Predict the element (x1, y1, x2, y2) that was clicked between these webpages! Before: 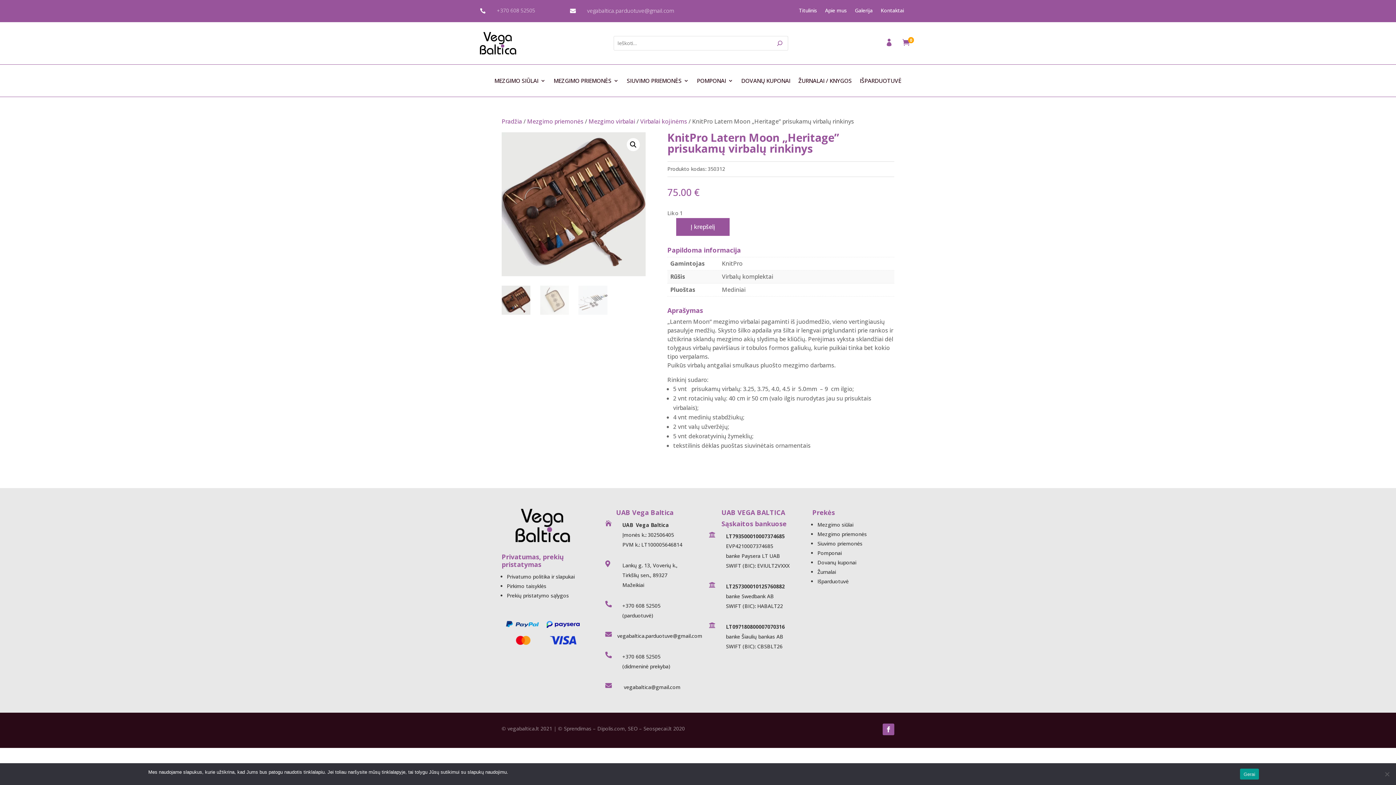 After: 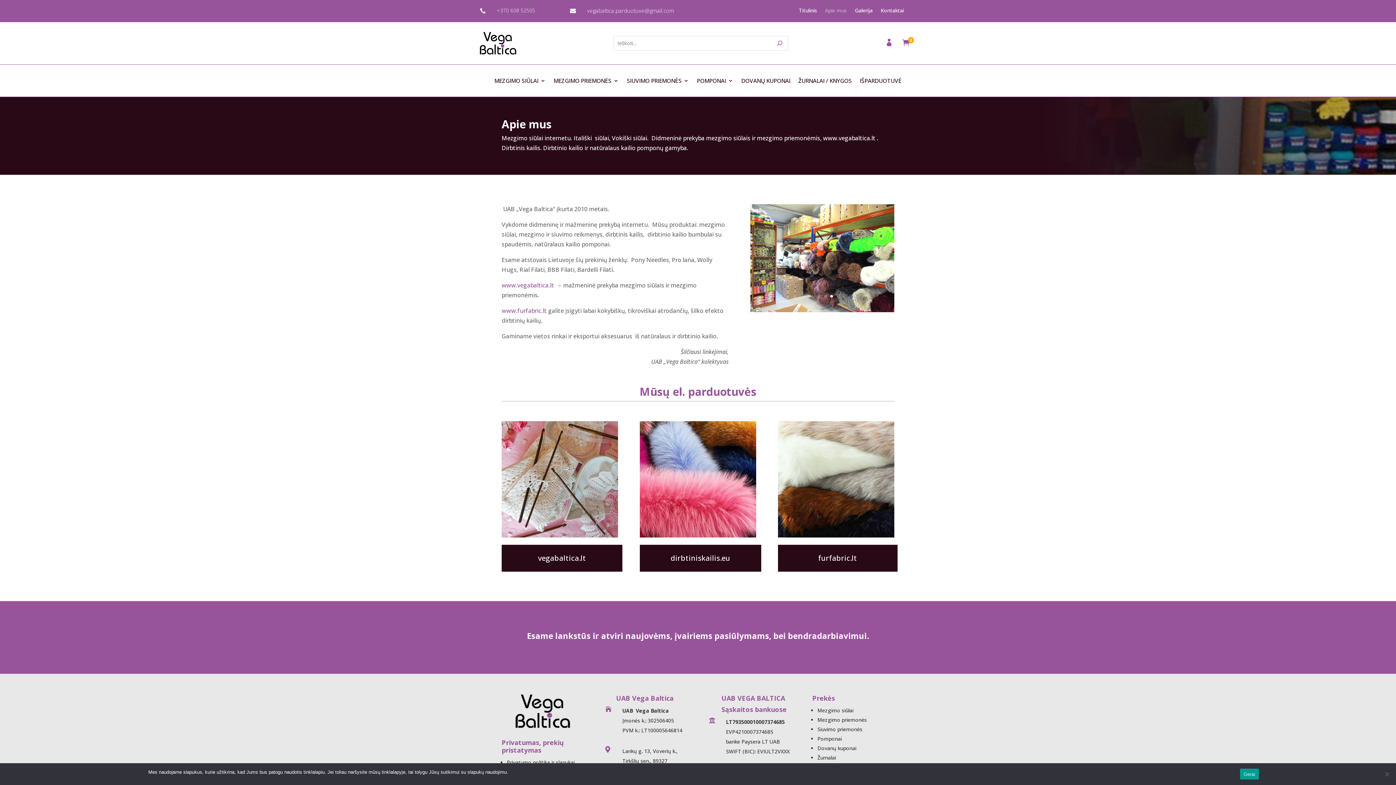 Action: label: Apie mus bbox: (825, 7, 847, 16)